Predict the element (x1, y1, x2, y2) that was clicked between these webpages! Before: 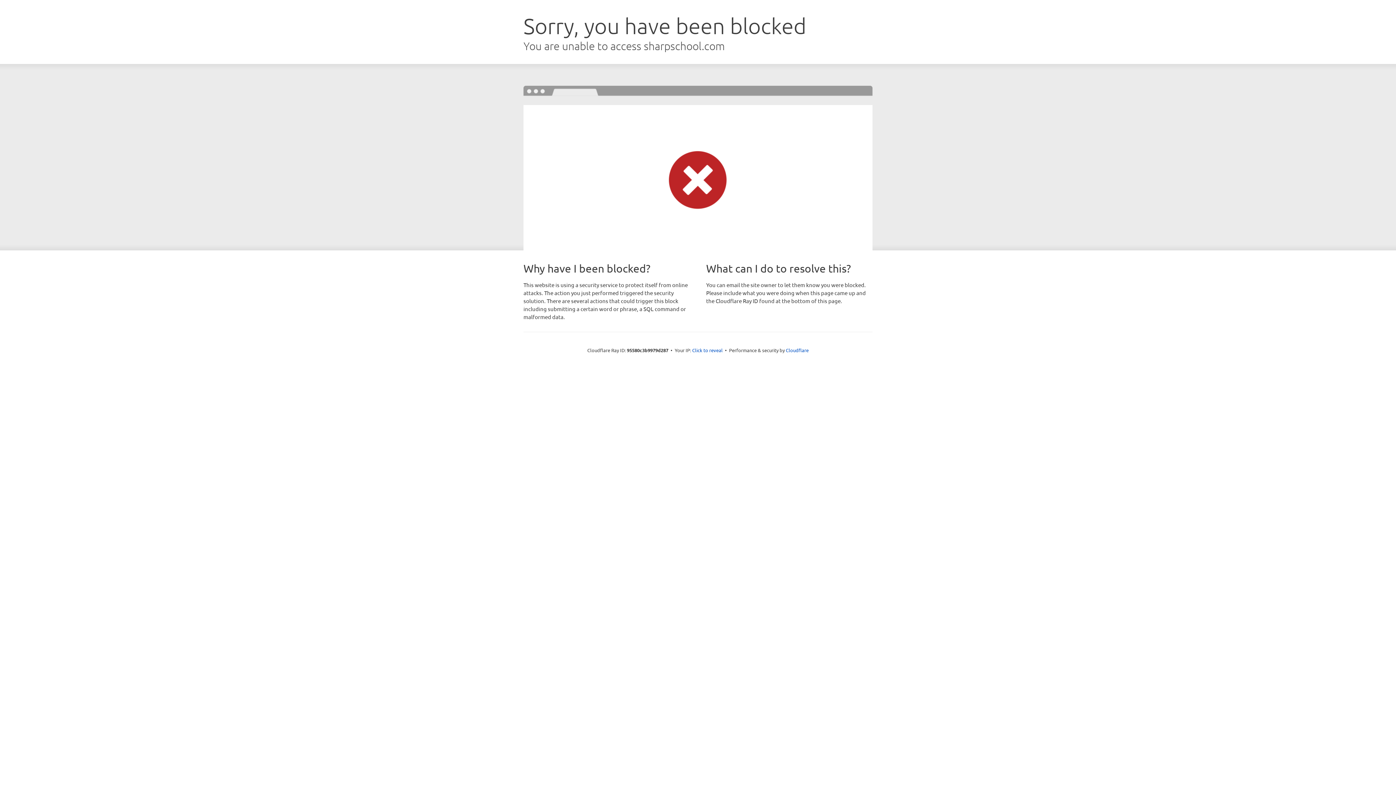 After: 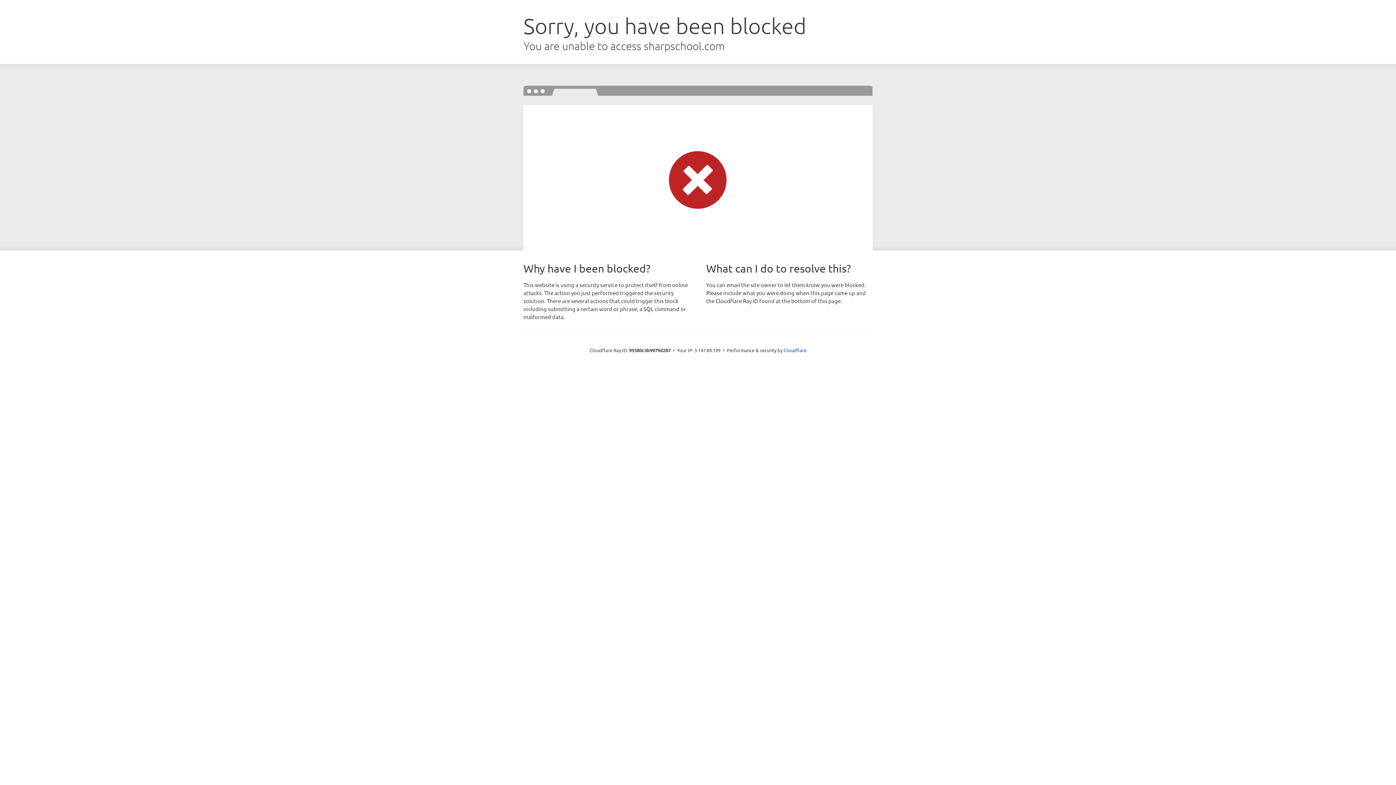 Action: bbox: (692, 346, 722, 353) label: Click to reveal